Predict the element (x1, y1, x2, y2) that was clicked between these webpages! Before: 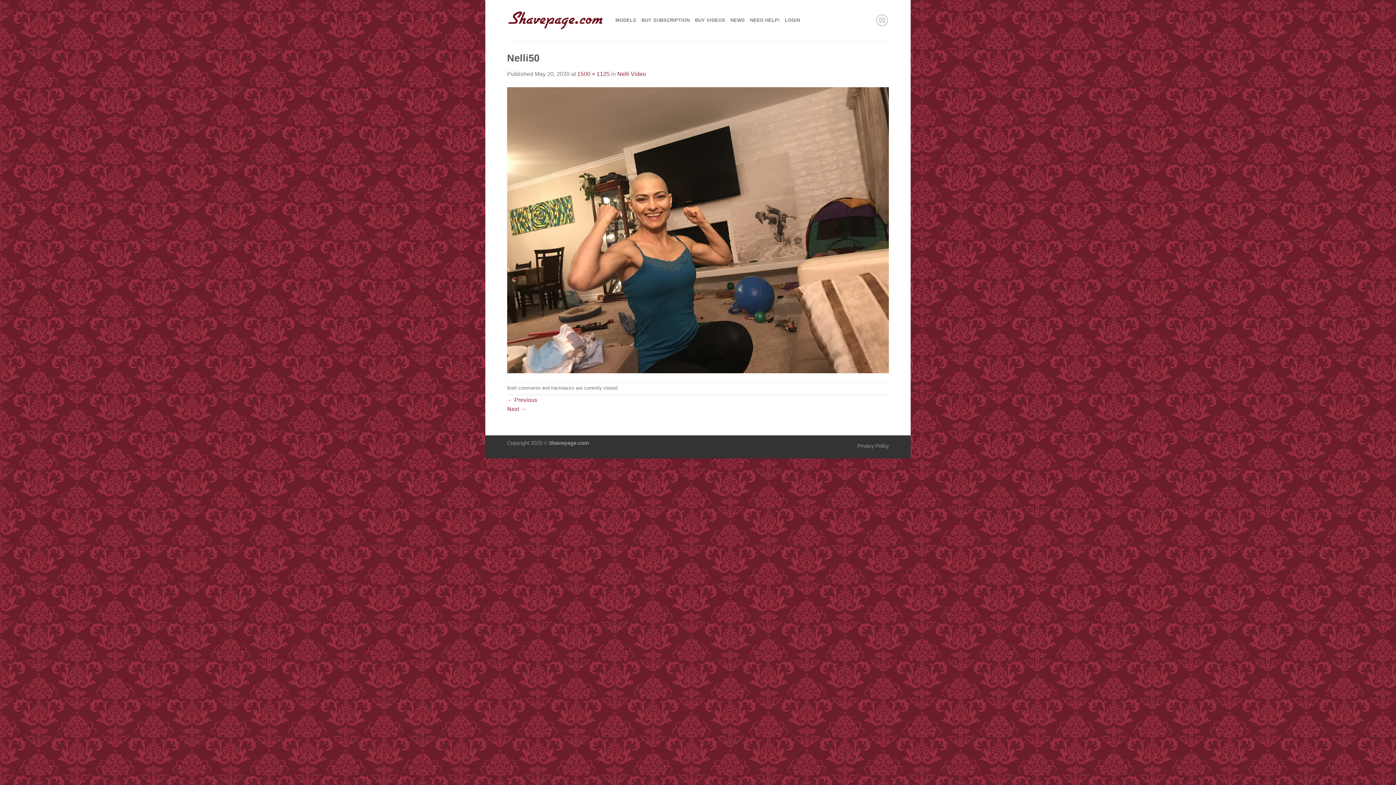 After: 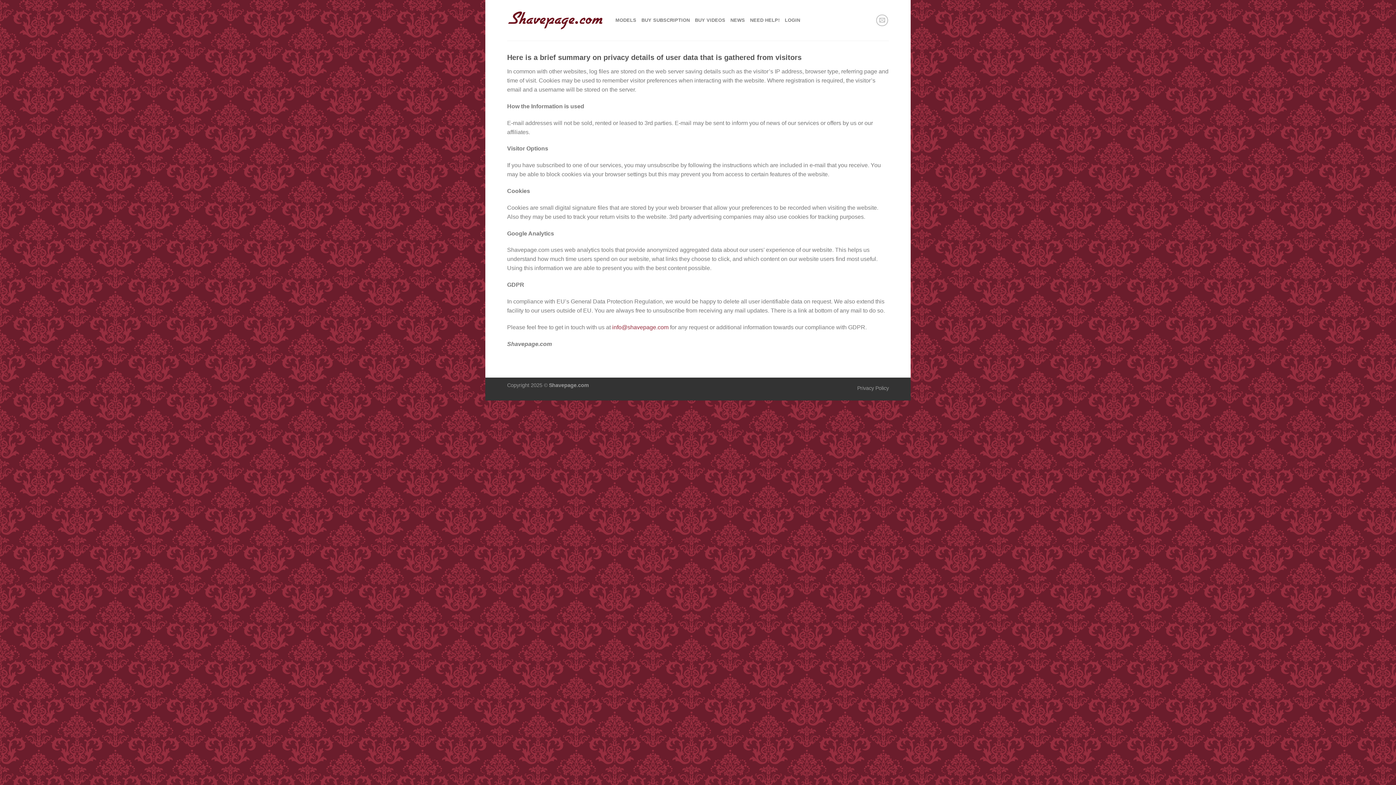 Action: bbox: (857, 443, 889, 448) label: Privacy Policy